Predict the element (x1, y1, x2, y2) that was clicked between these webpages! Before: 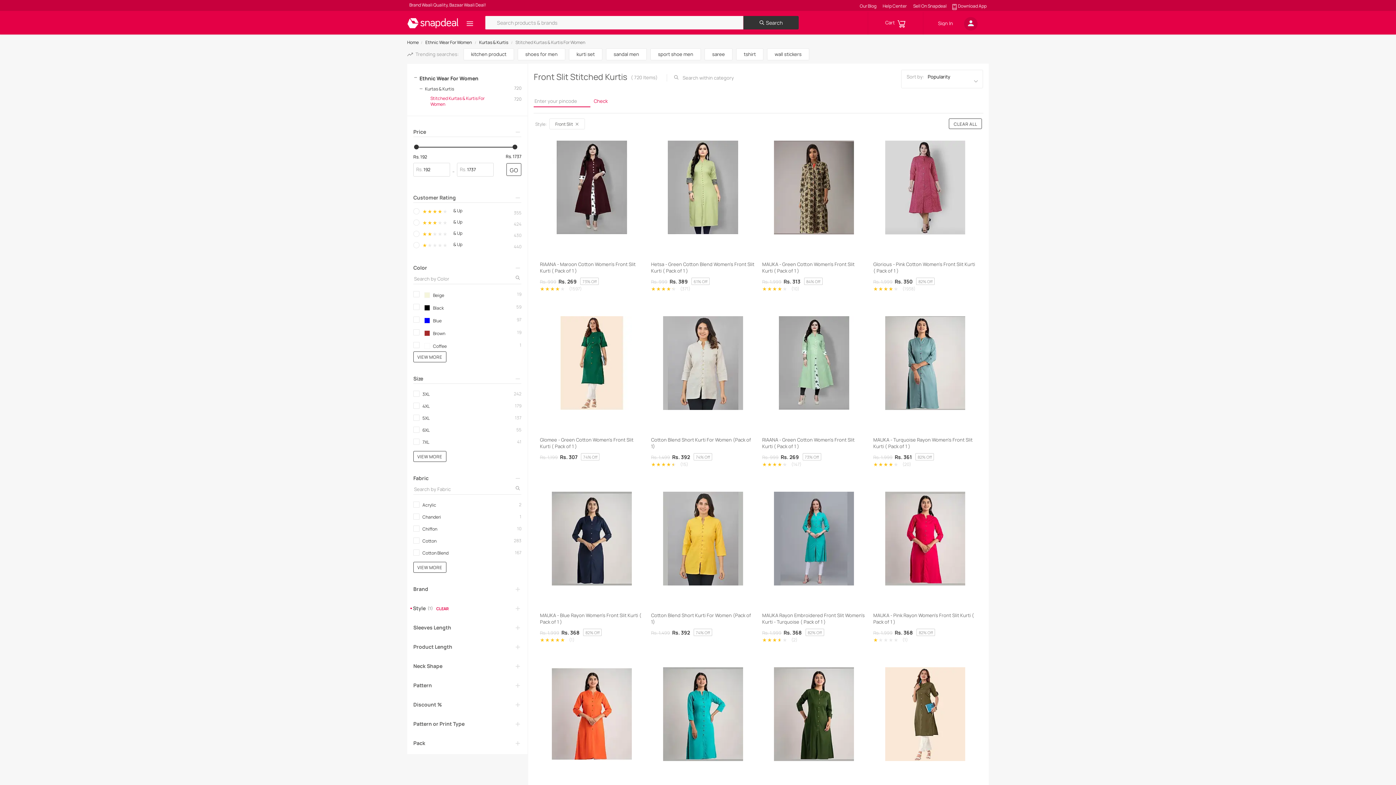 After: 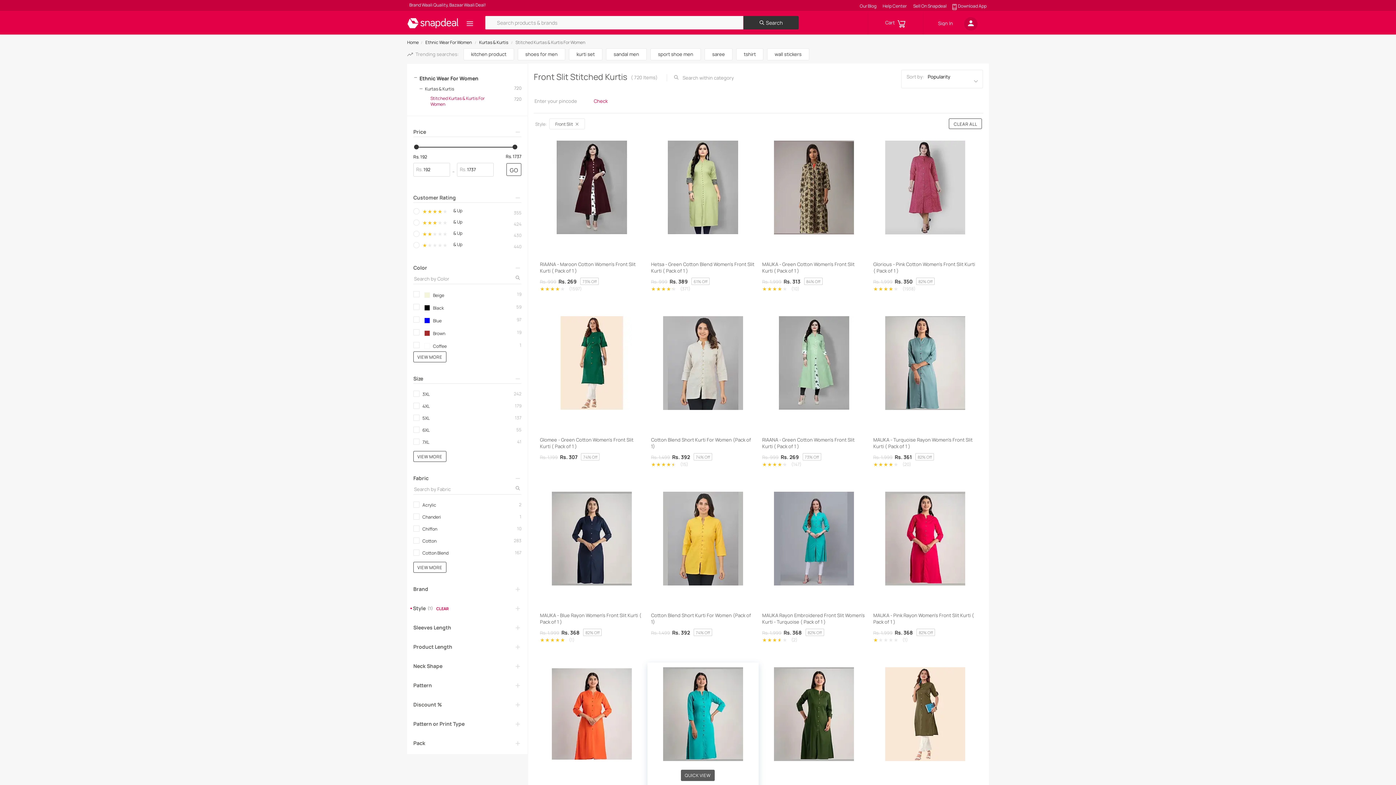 Action: bbox: (647, 666, 758, 763)